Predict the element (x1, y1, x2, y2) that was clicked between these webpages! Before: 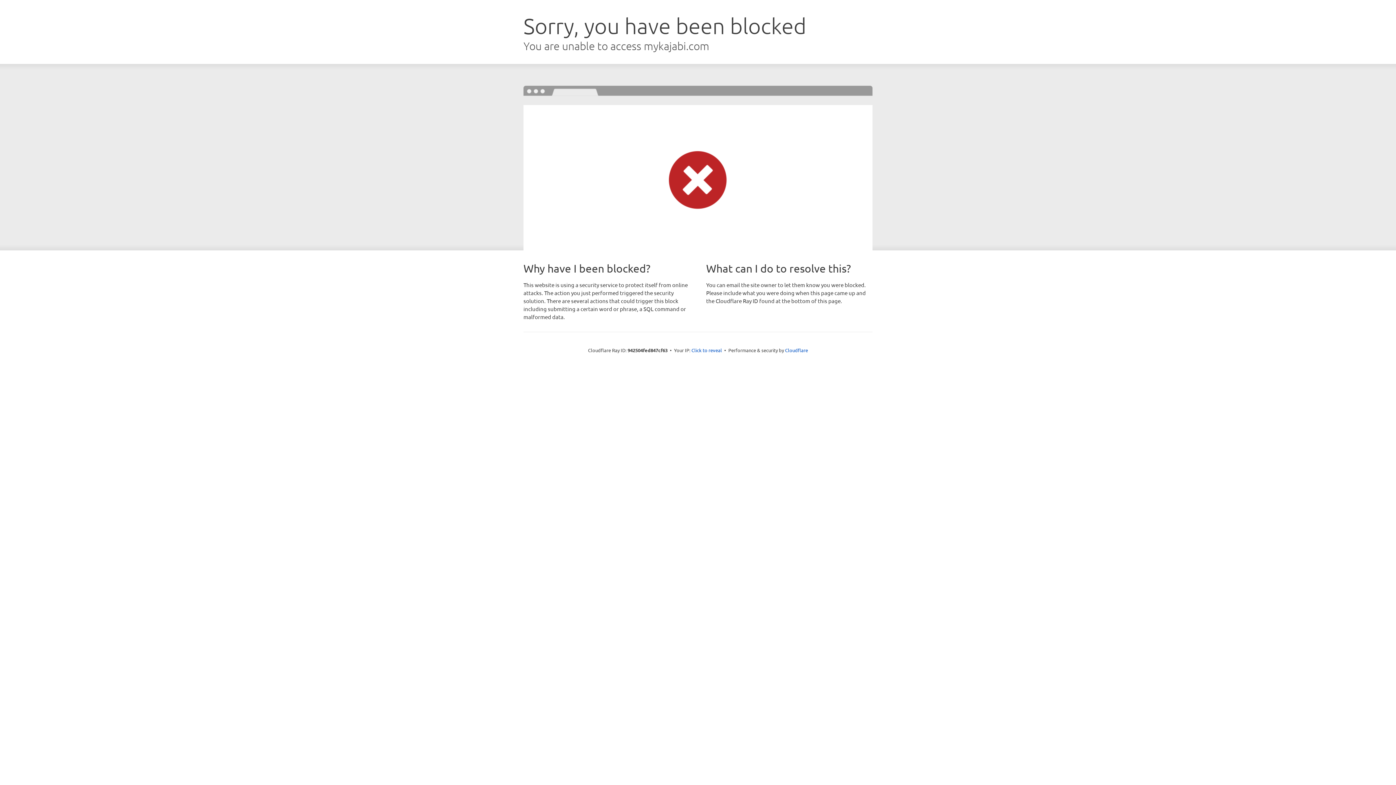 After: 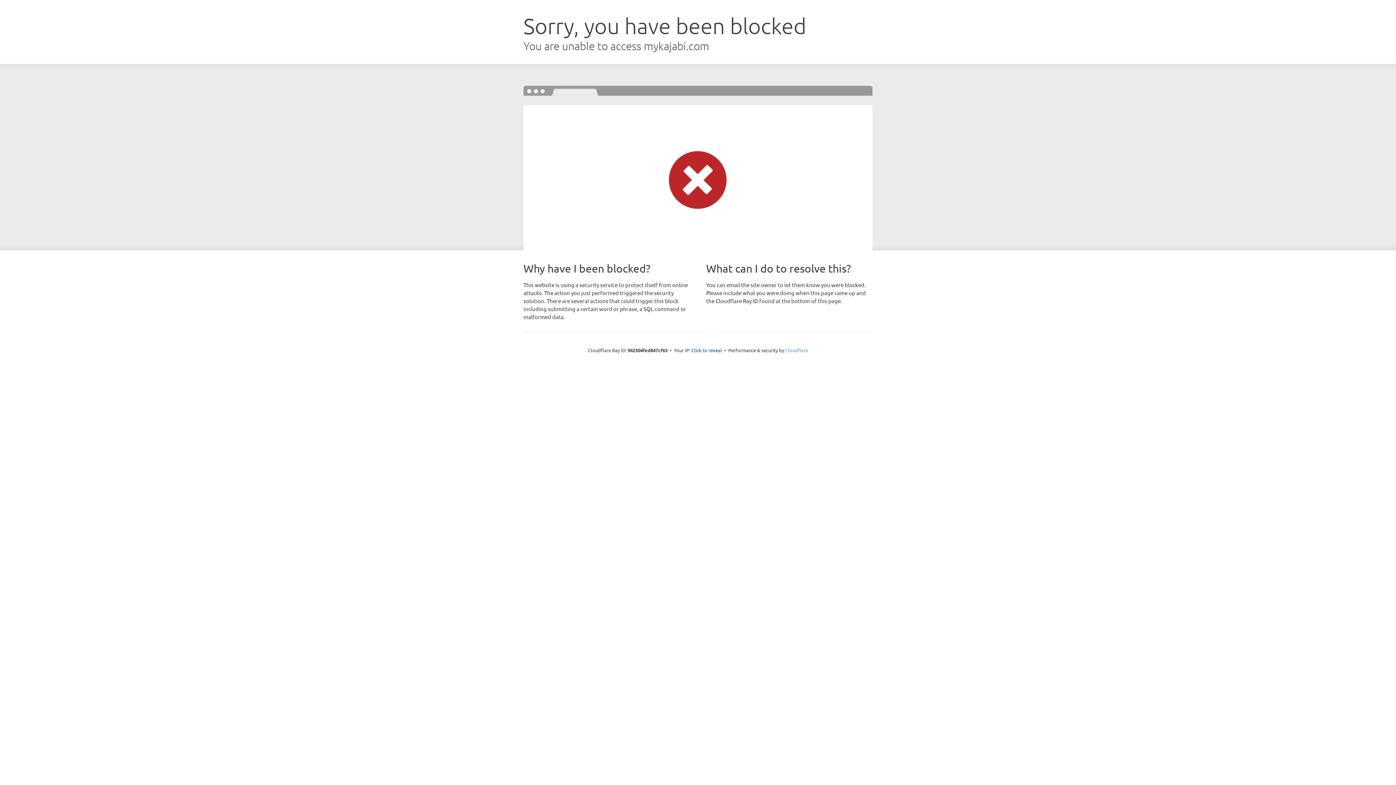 Action: label: Cloudflare bbox: (785, 347, 808, 353)